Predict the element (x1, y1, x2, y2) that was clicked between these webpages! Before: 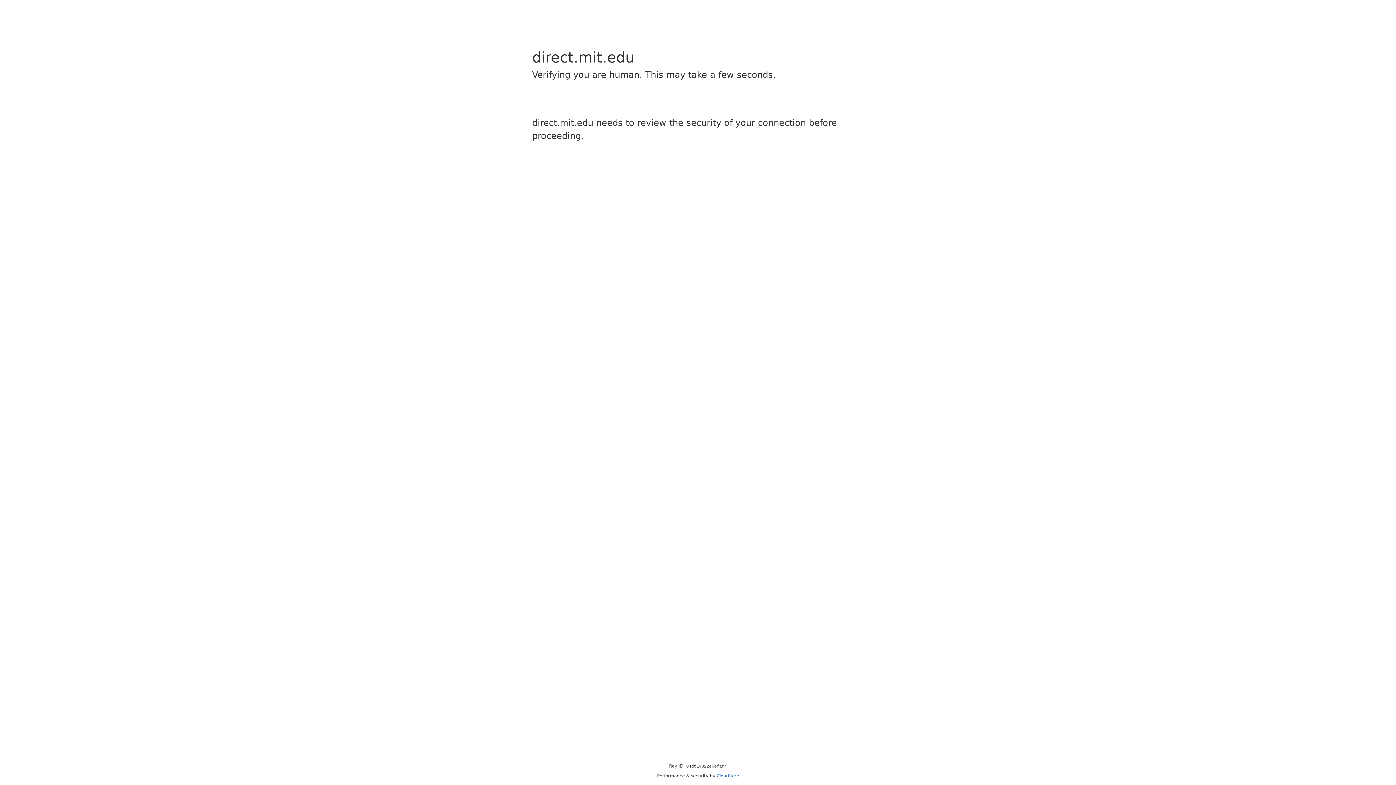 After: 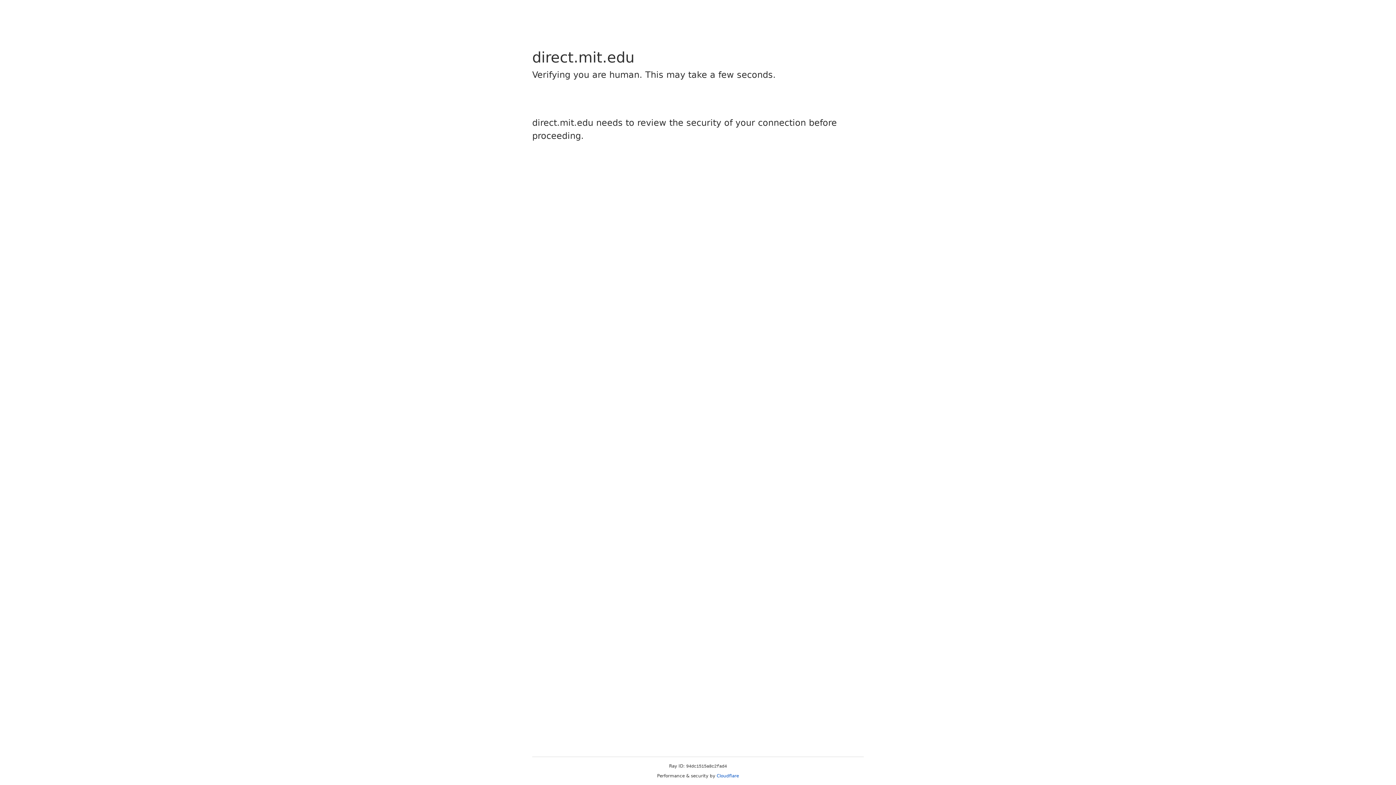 Action: bbox: (716, 773, 739, 778) label: Cloudflare